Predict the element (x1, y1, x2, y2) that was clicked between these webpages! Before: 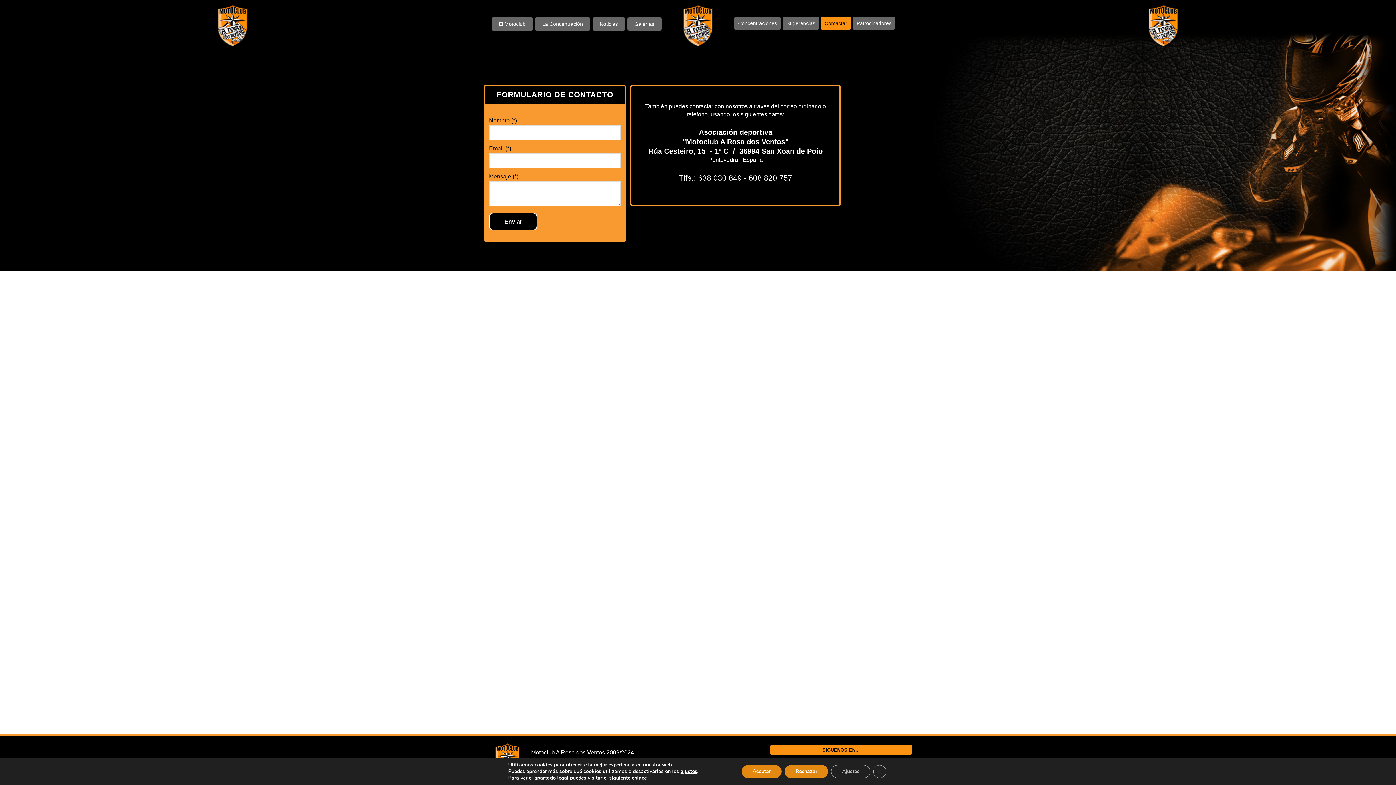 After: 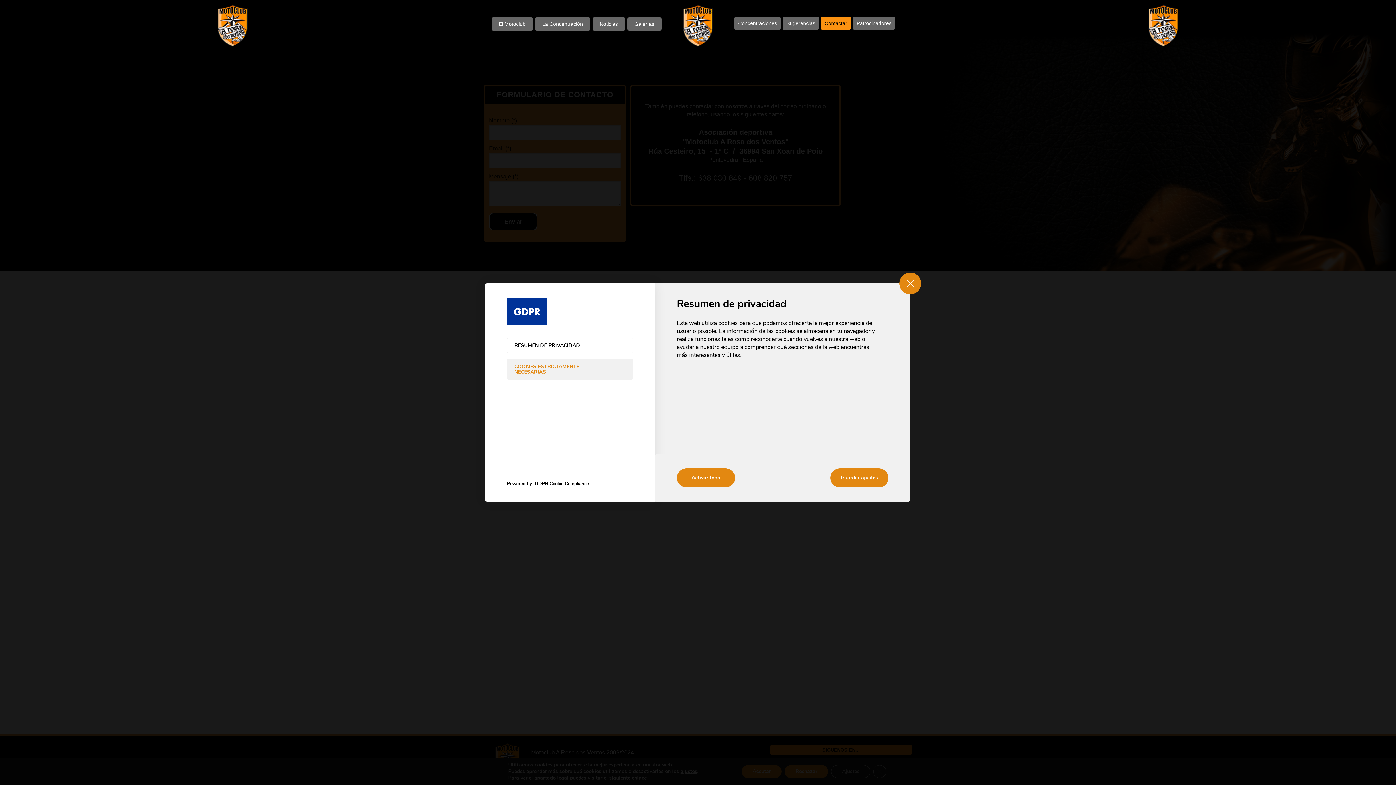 Action: bbox: (684, 768, 702, 775) label: ajustes